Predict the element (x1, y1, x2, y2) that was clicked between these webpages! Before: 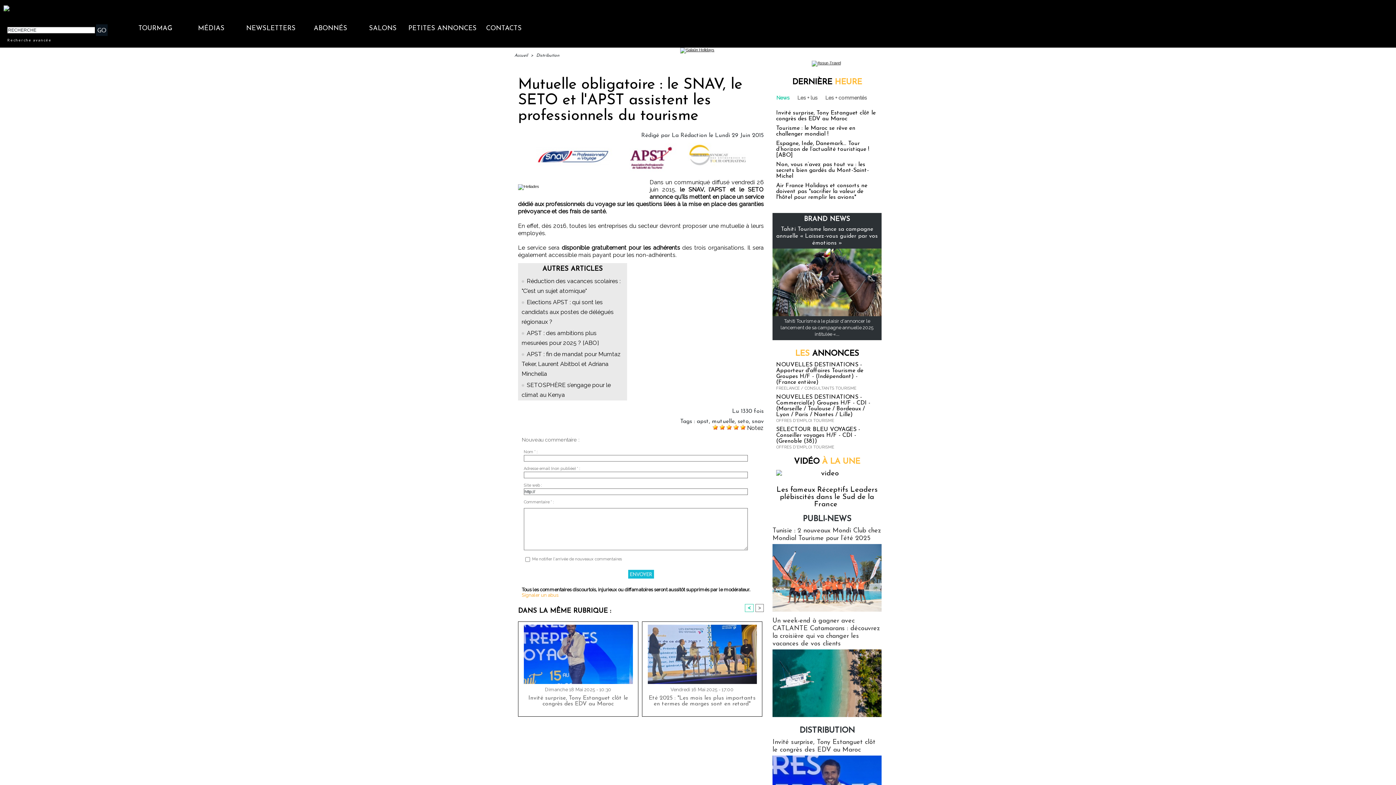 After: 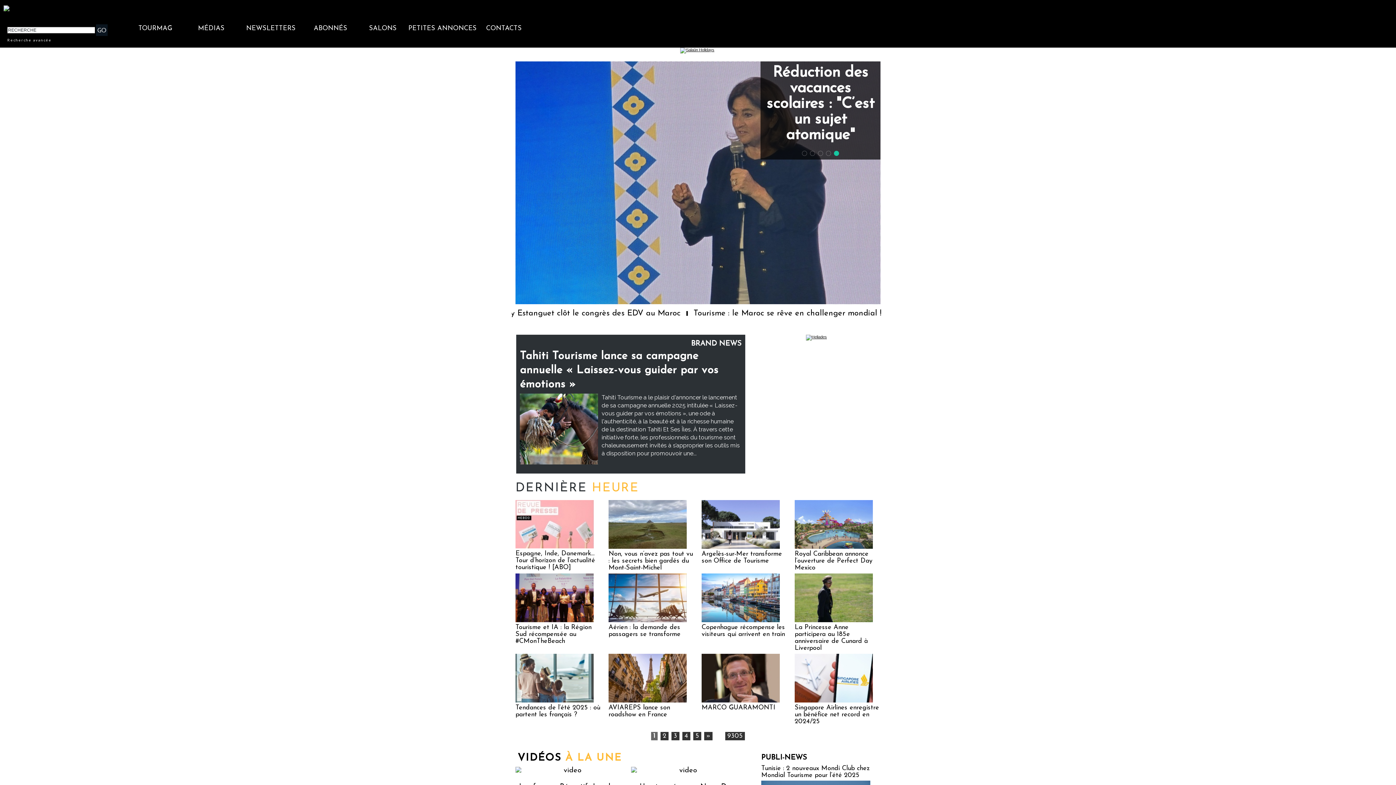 Action: label: Accueil bbox: (514, 53, 528, 57)